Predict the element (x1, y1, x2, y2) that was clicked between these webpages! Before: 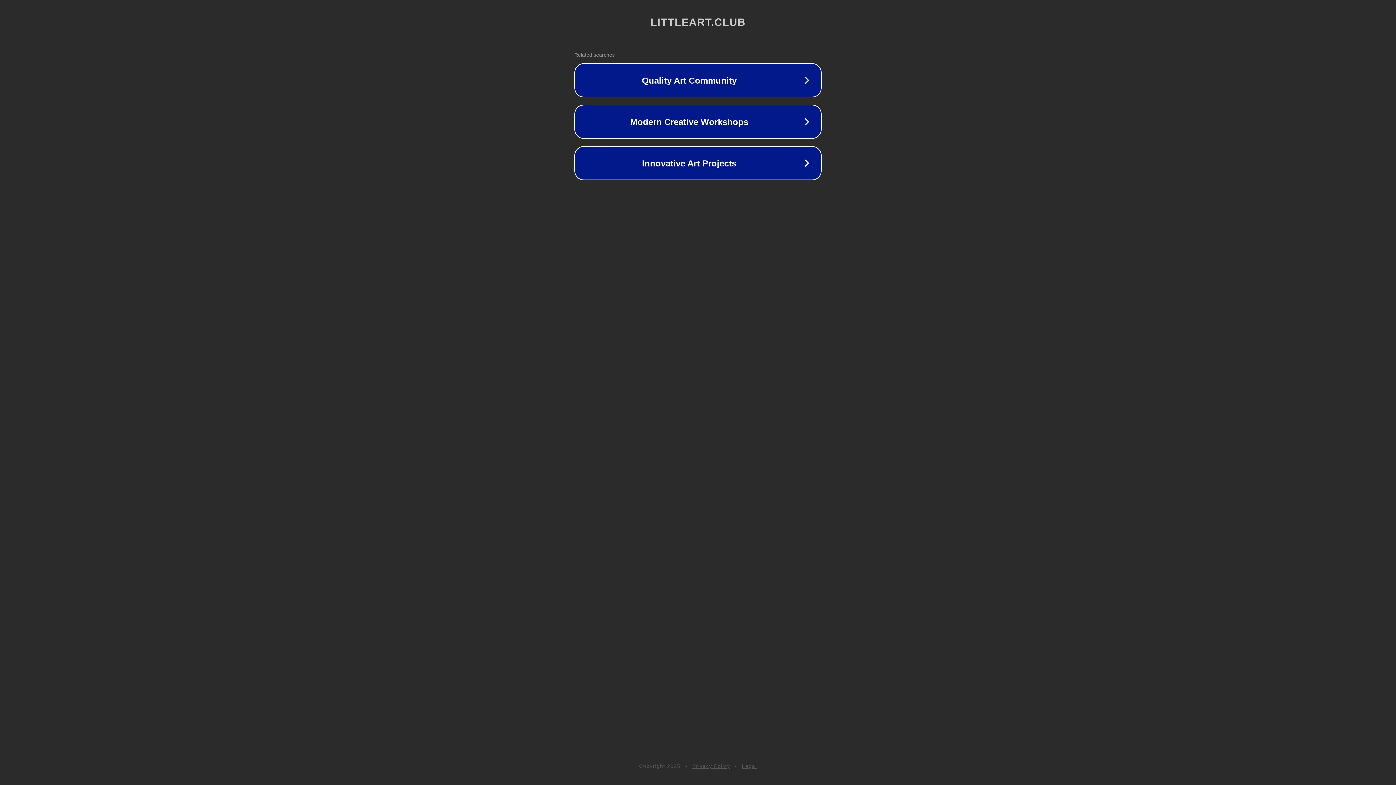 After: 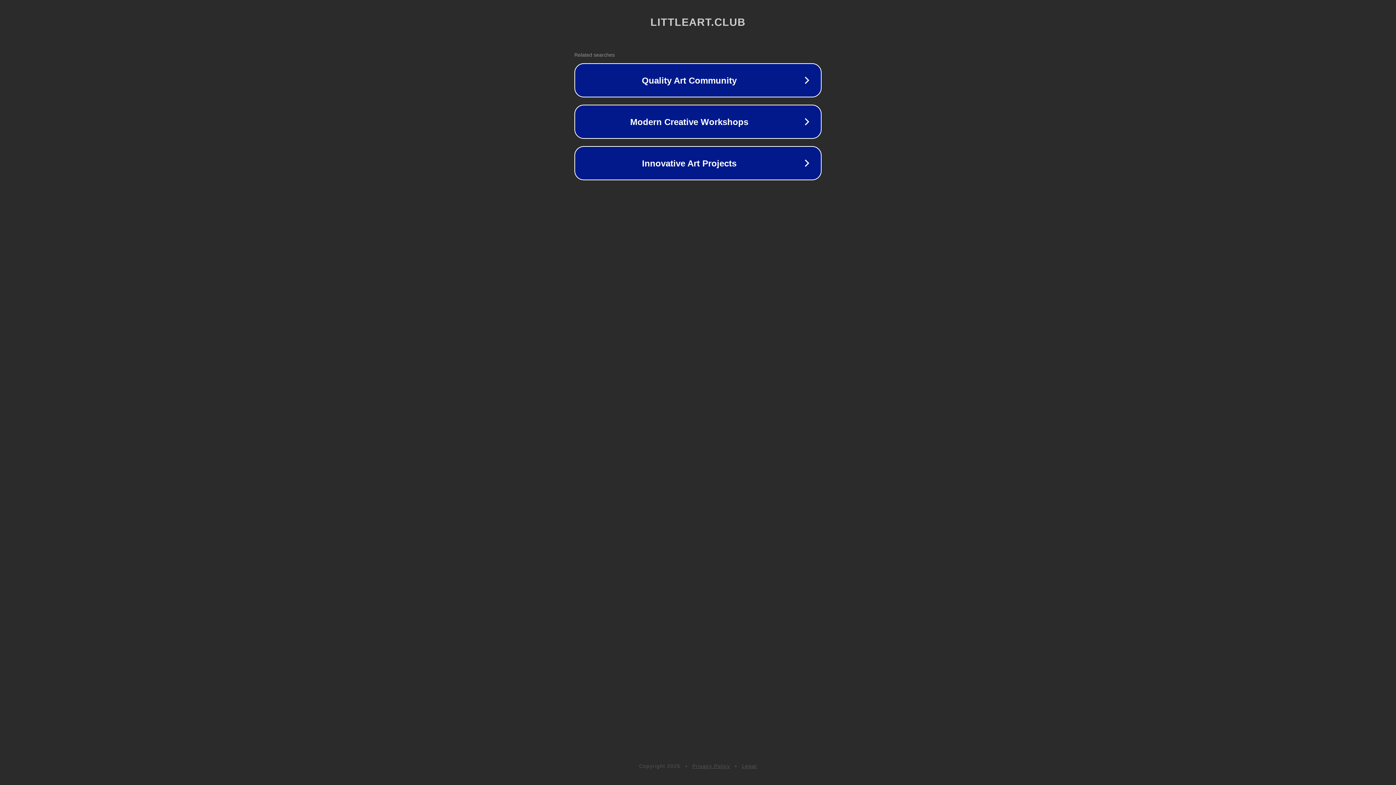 Action: label: Legal bbox: (742, 763, 757, 769)